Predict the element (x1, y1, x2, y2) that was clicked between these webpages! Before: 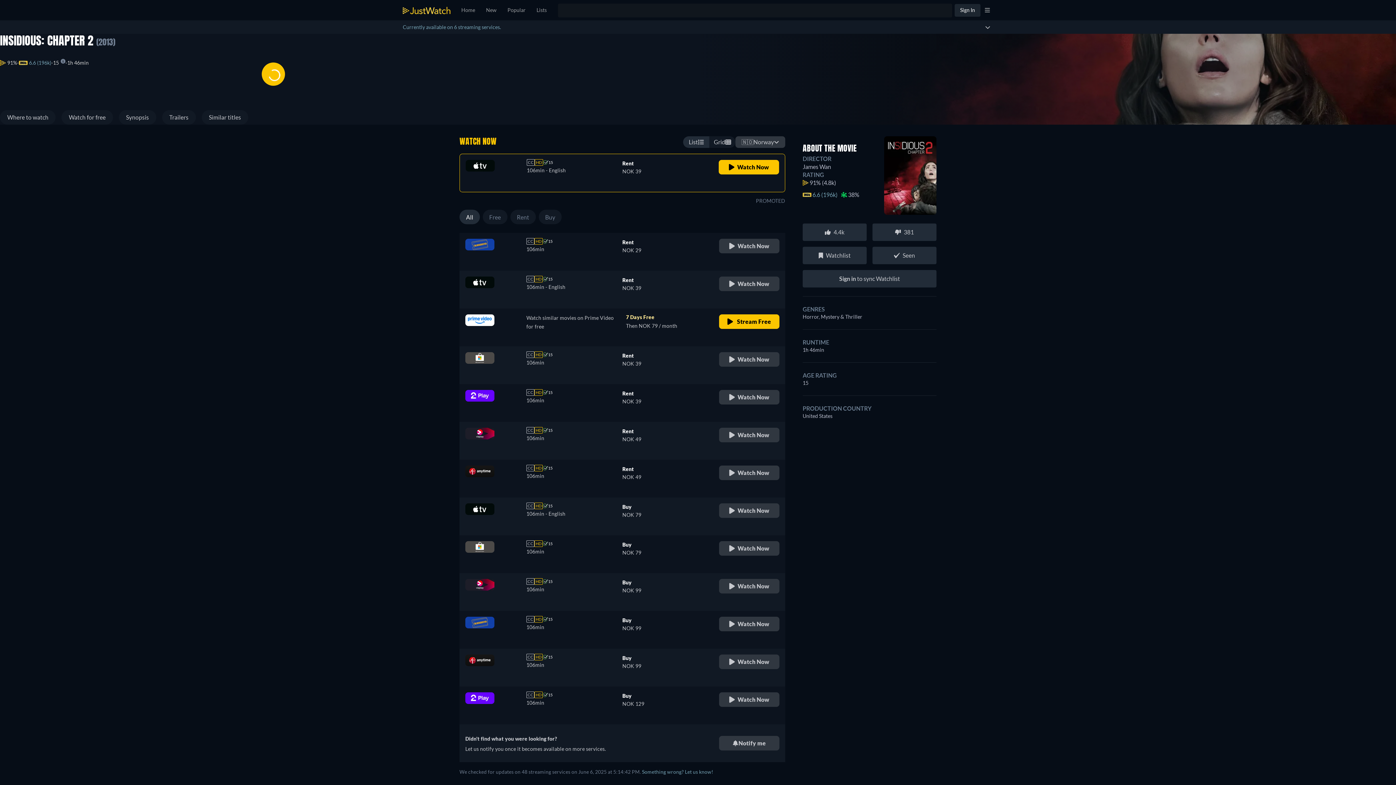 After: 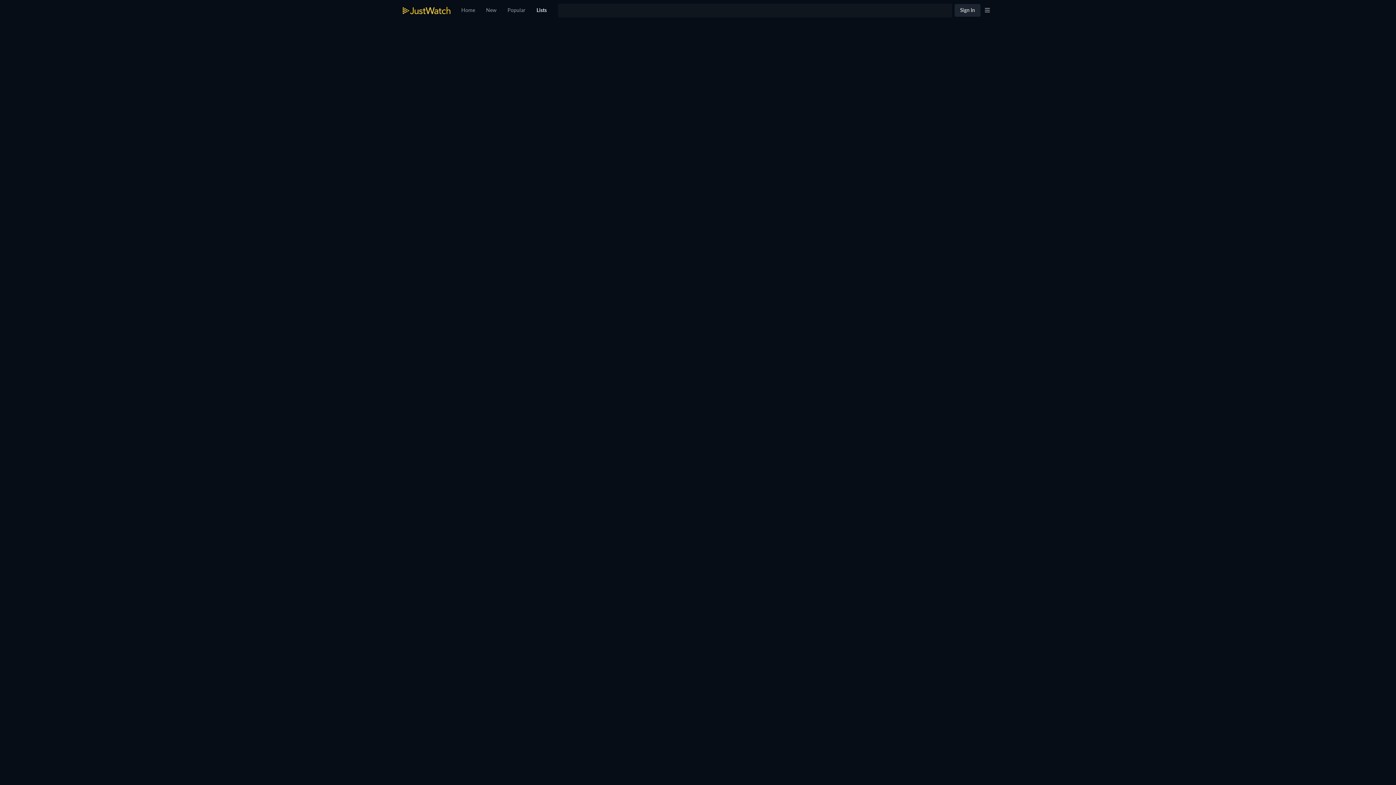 Action: bbox: (531, 0, 552, 20) label: Lists